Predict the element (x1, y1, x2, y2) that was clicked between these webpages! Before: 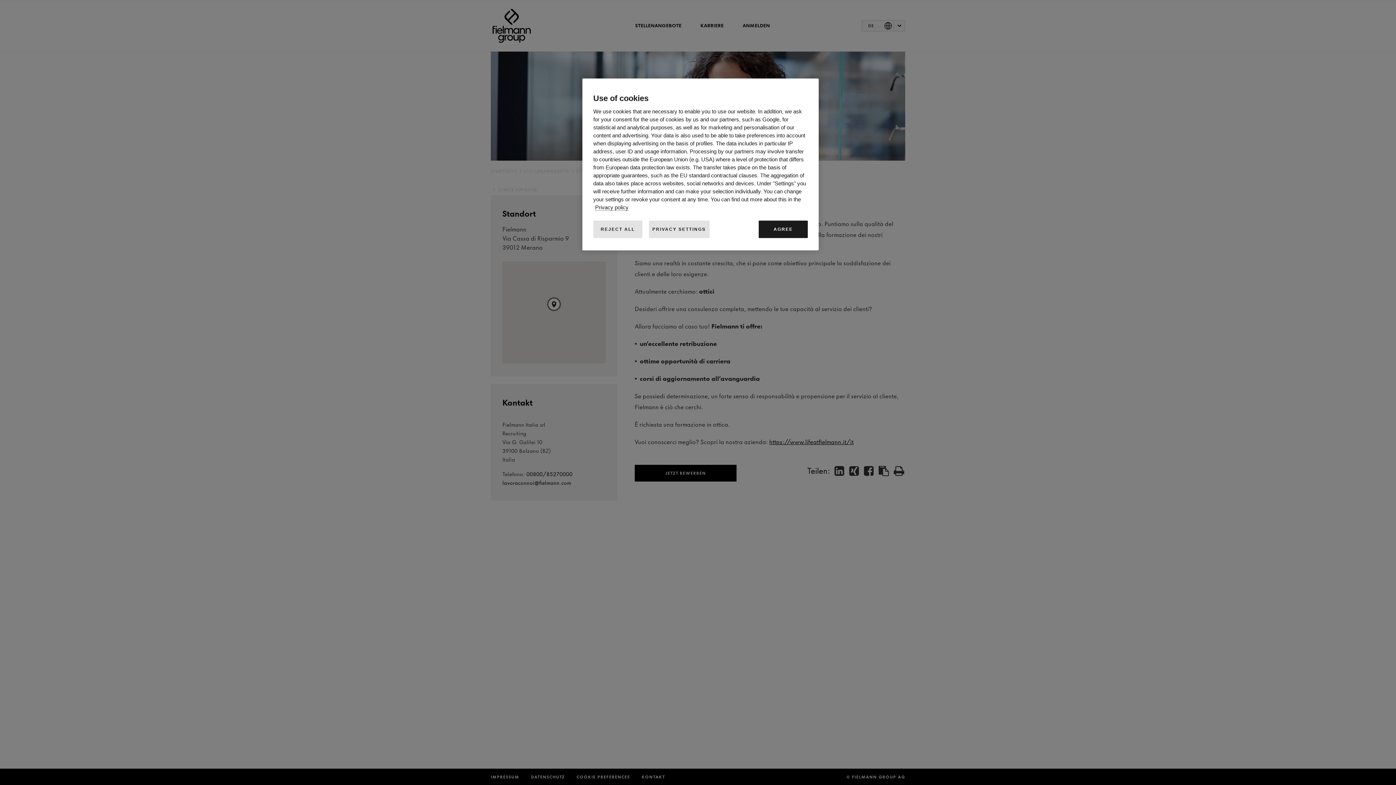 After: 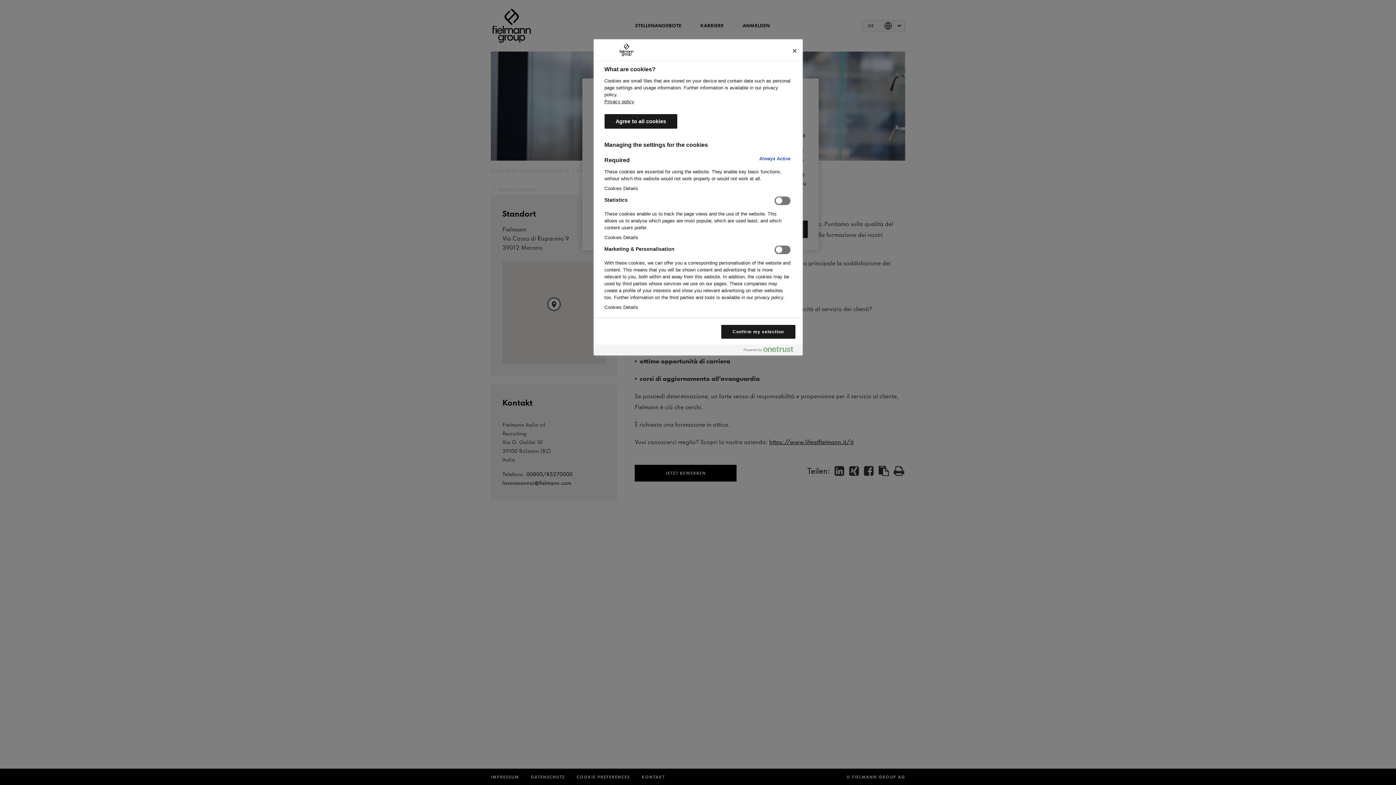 Action: bbox: (648, 220, 709, 238) label: PRIVACY SETTINGS